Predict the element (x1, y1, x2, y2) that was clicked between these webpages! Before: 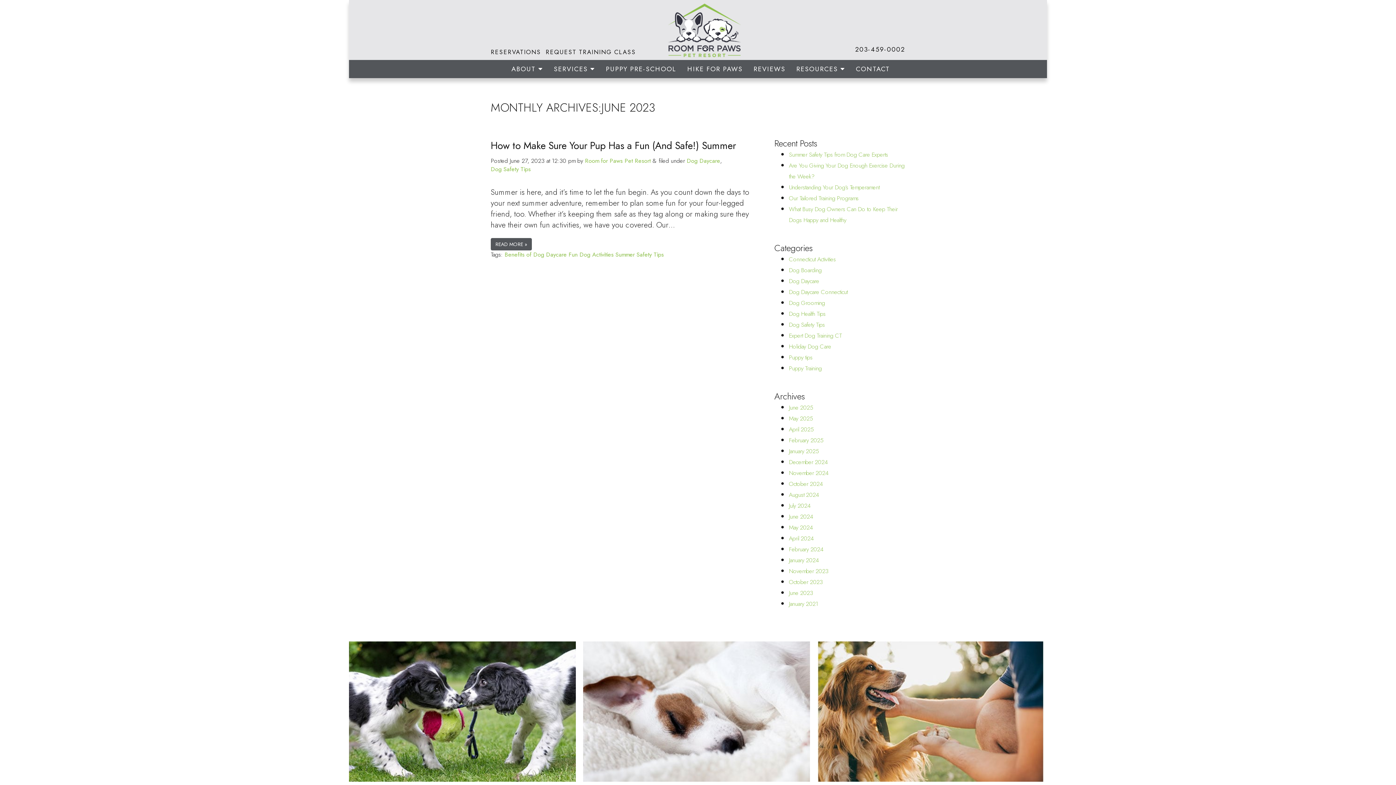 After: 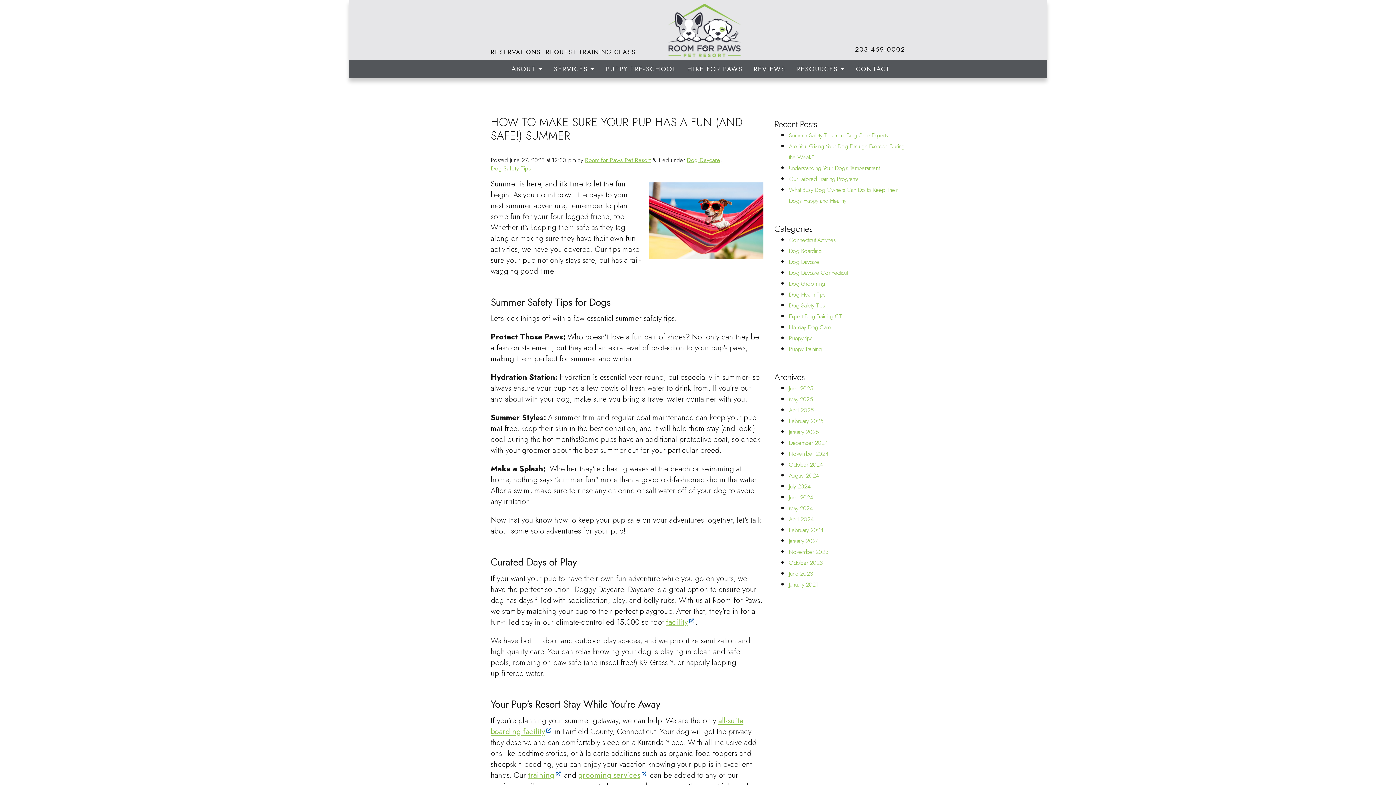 Action: bbox: (490, 238, 532, 250) label: READ MORE »